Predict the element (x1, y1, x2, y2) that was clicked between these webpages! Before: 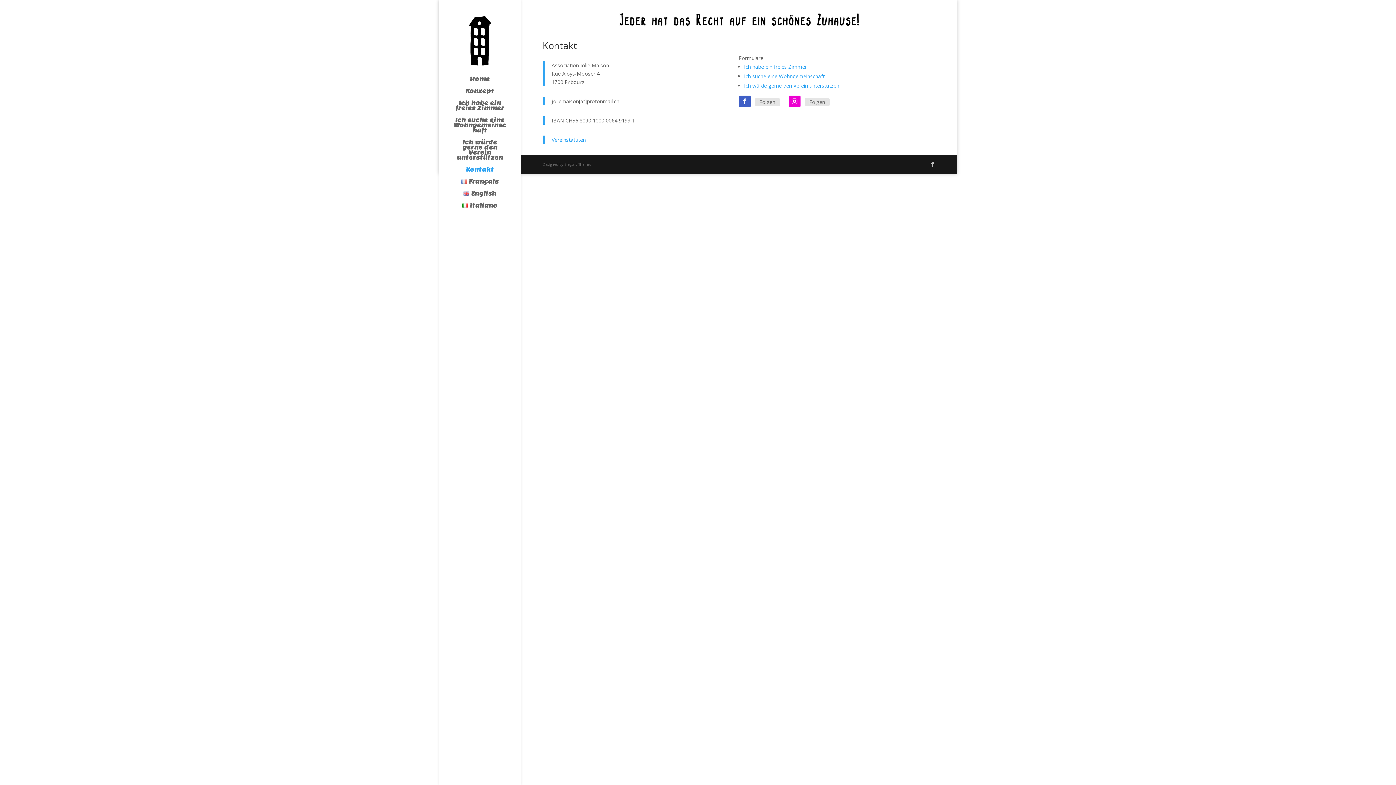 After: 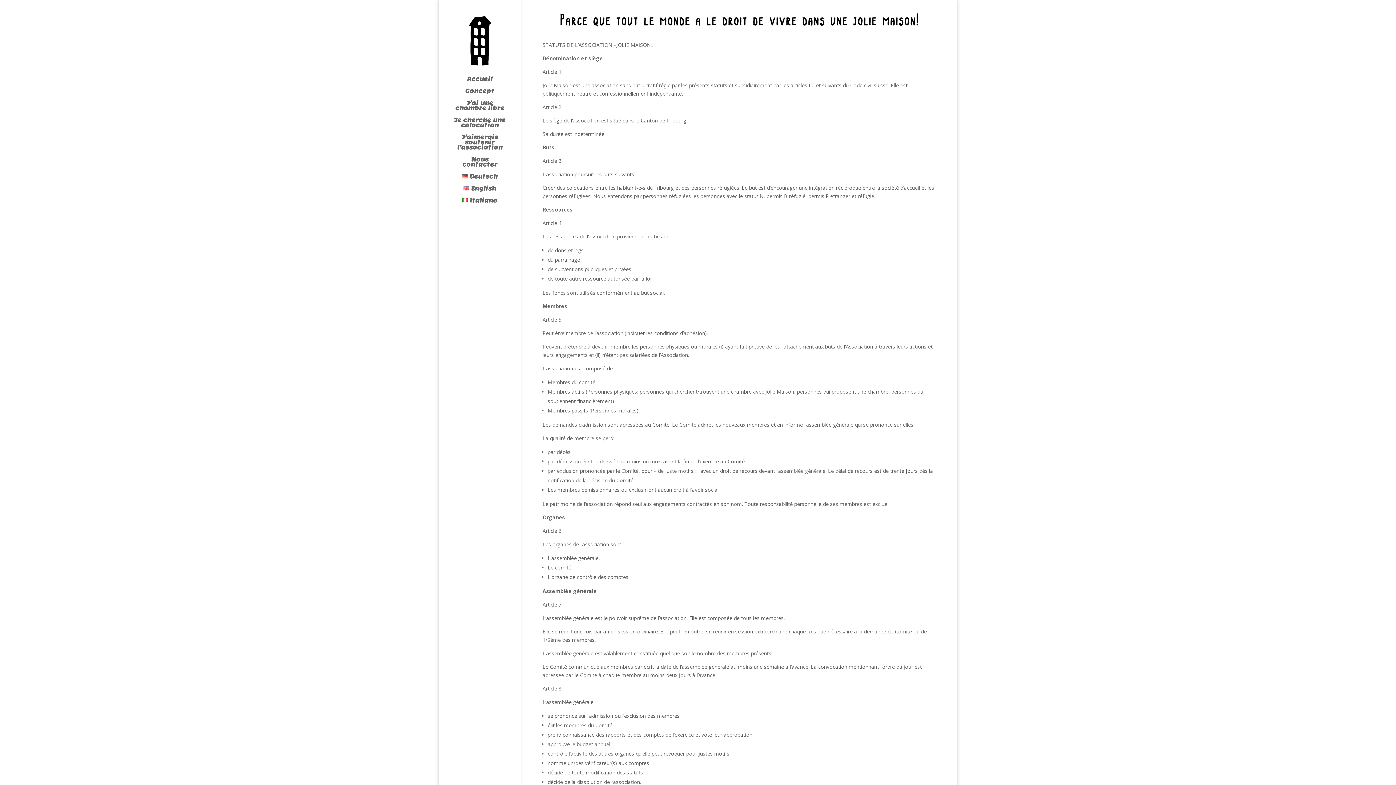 Action: label: Vereinstatuten bbox: (551, 136, 586, 143)